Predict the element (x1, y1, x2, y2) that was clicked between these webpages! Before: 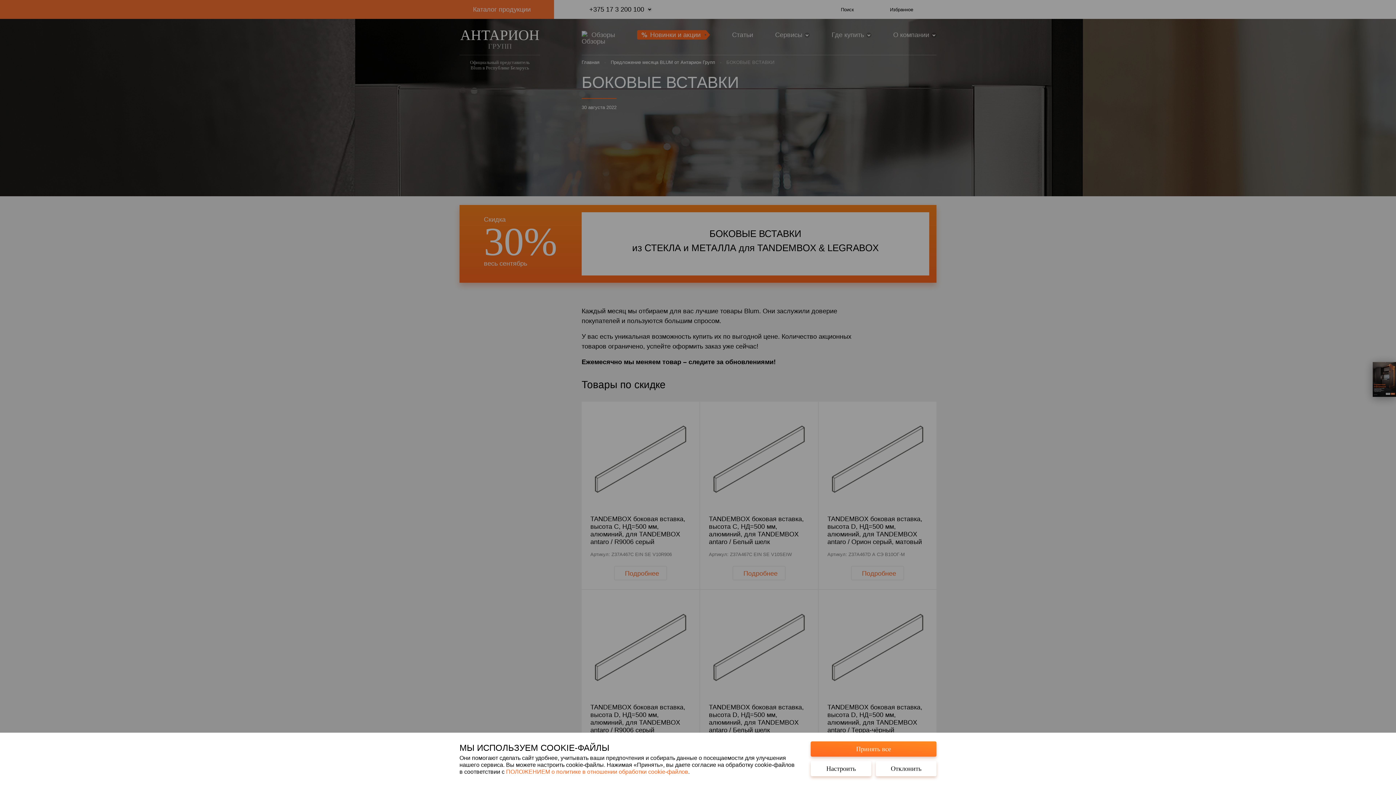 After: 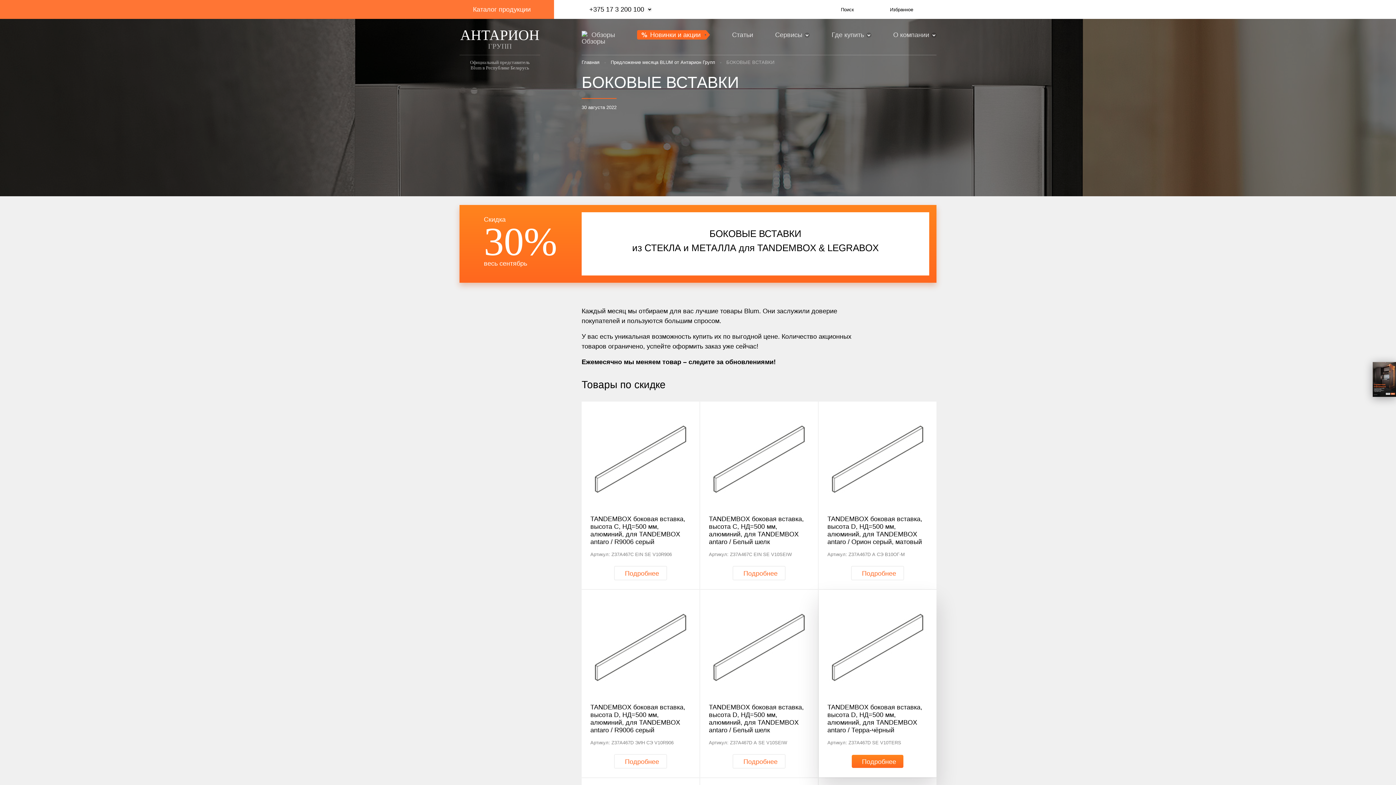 Action: label: Принять все bbox: (810, 741, 936, 757)